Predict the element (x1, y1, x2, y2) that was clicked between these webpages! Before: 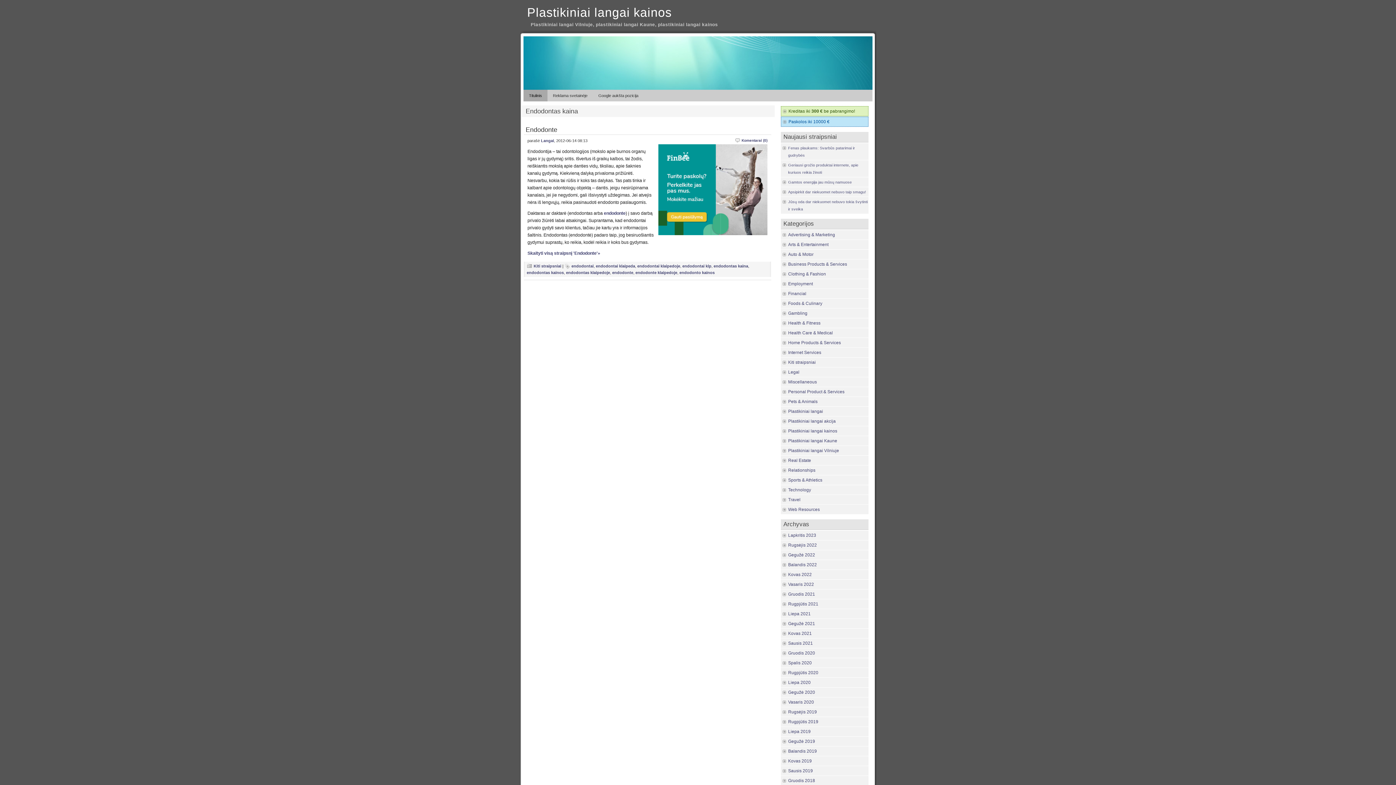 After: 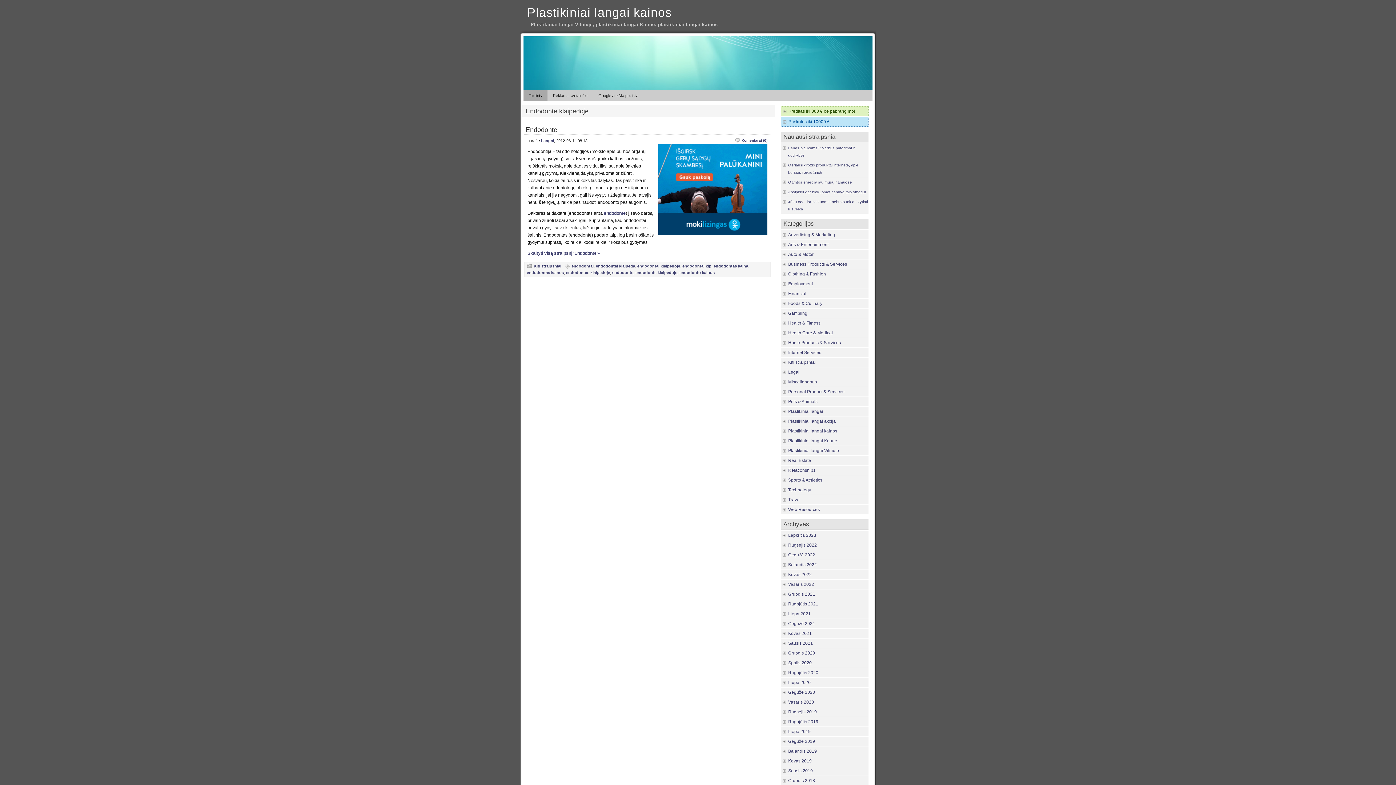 Action: label: endodonte klaipedoje bbox: (635, 270, 677, 275)